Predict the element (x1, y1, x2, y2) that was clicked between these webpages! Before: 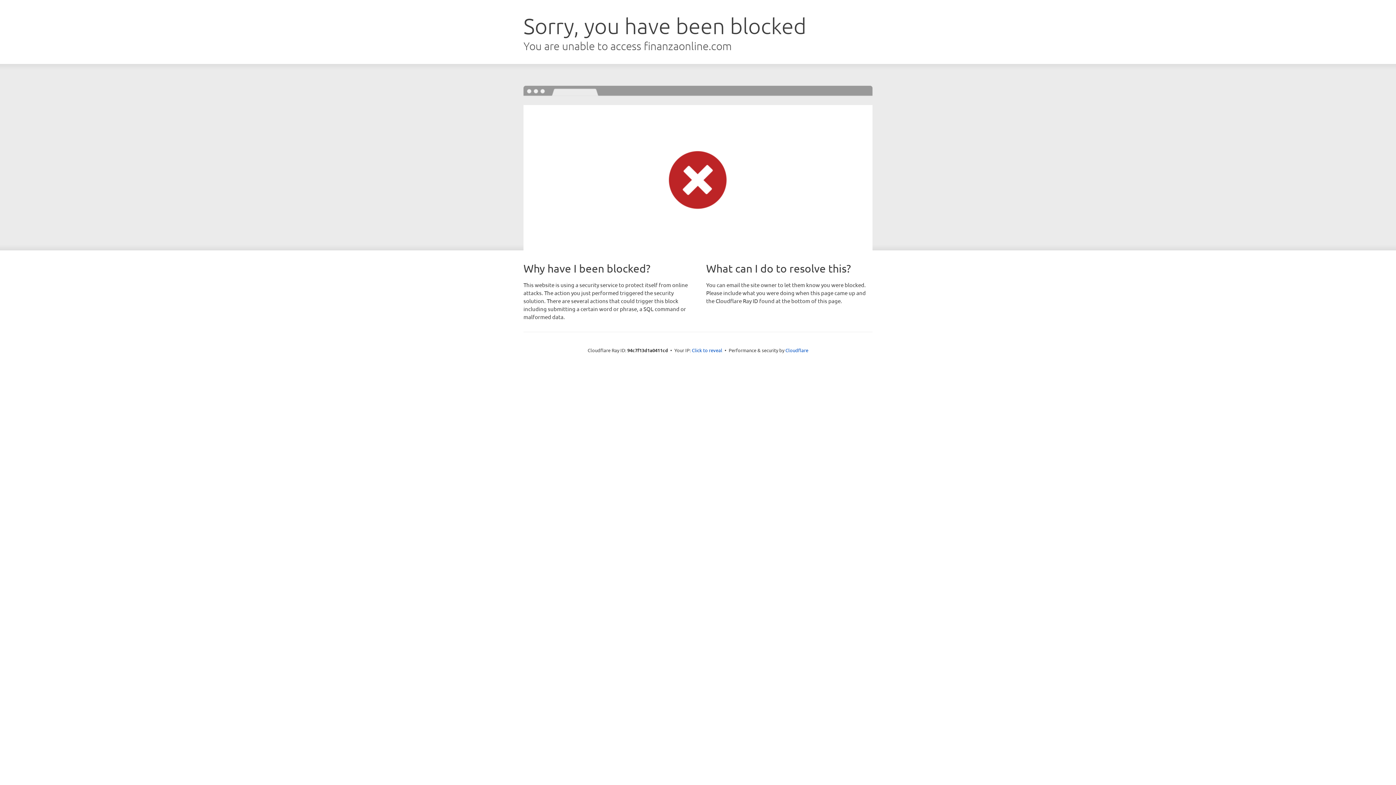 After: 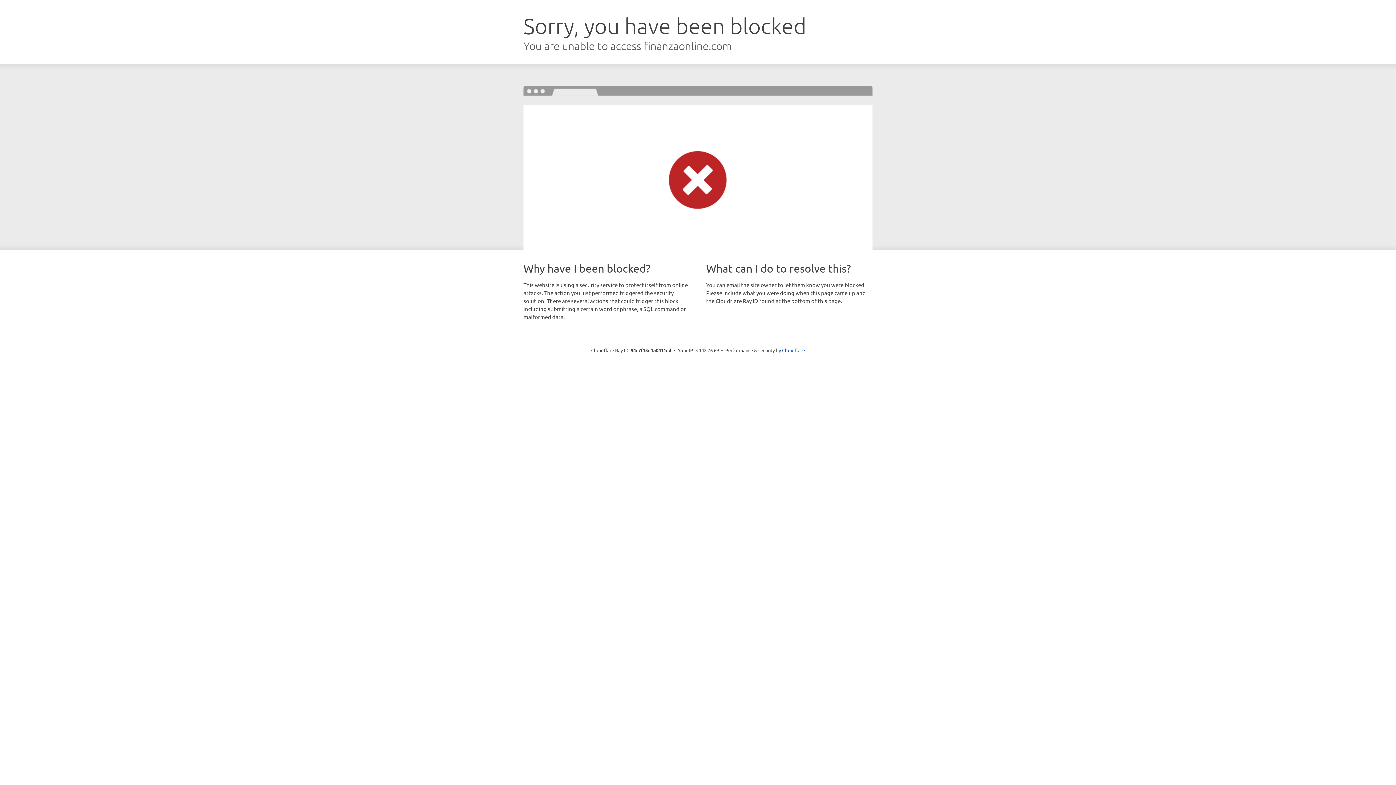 Action: bbox: (692, 346, 722, 353) label: Click to reveal